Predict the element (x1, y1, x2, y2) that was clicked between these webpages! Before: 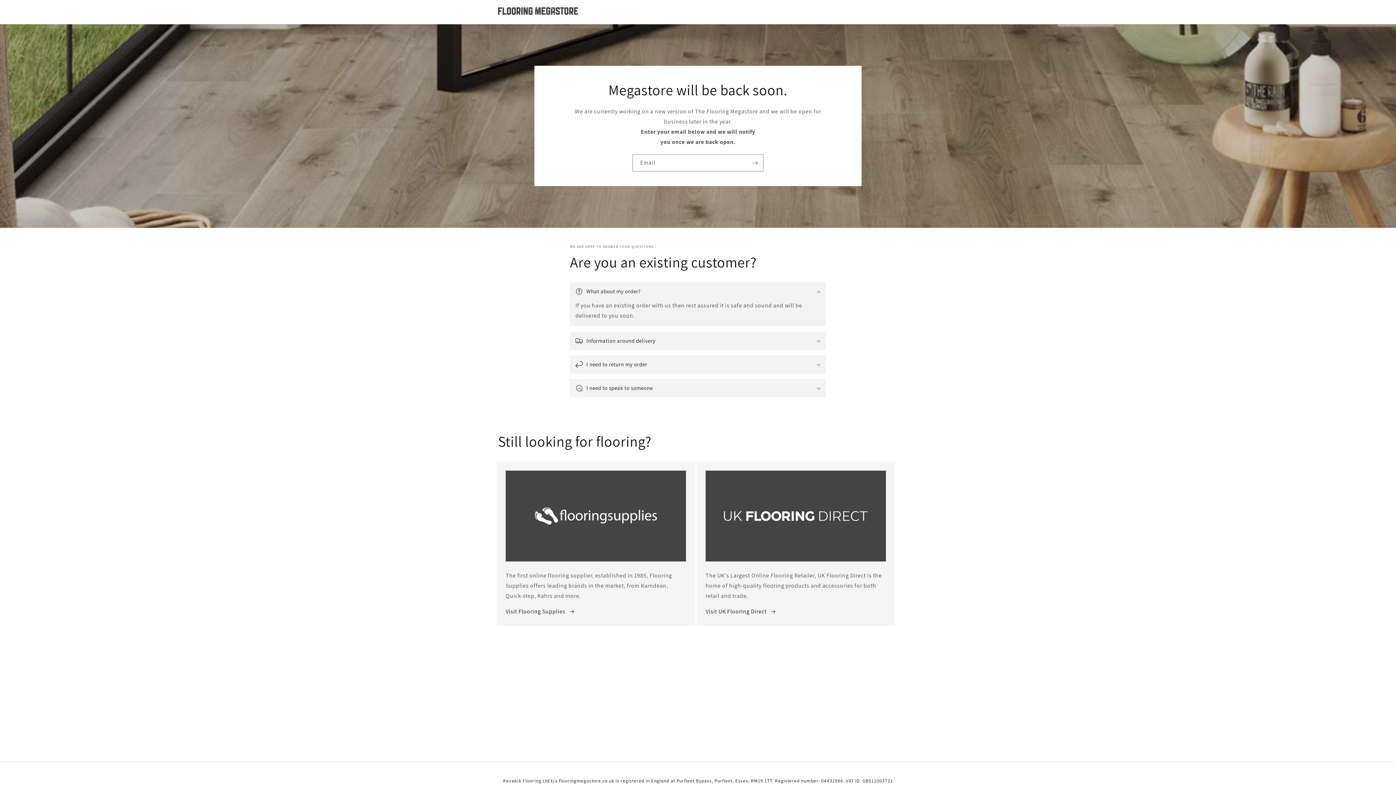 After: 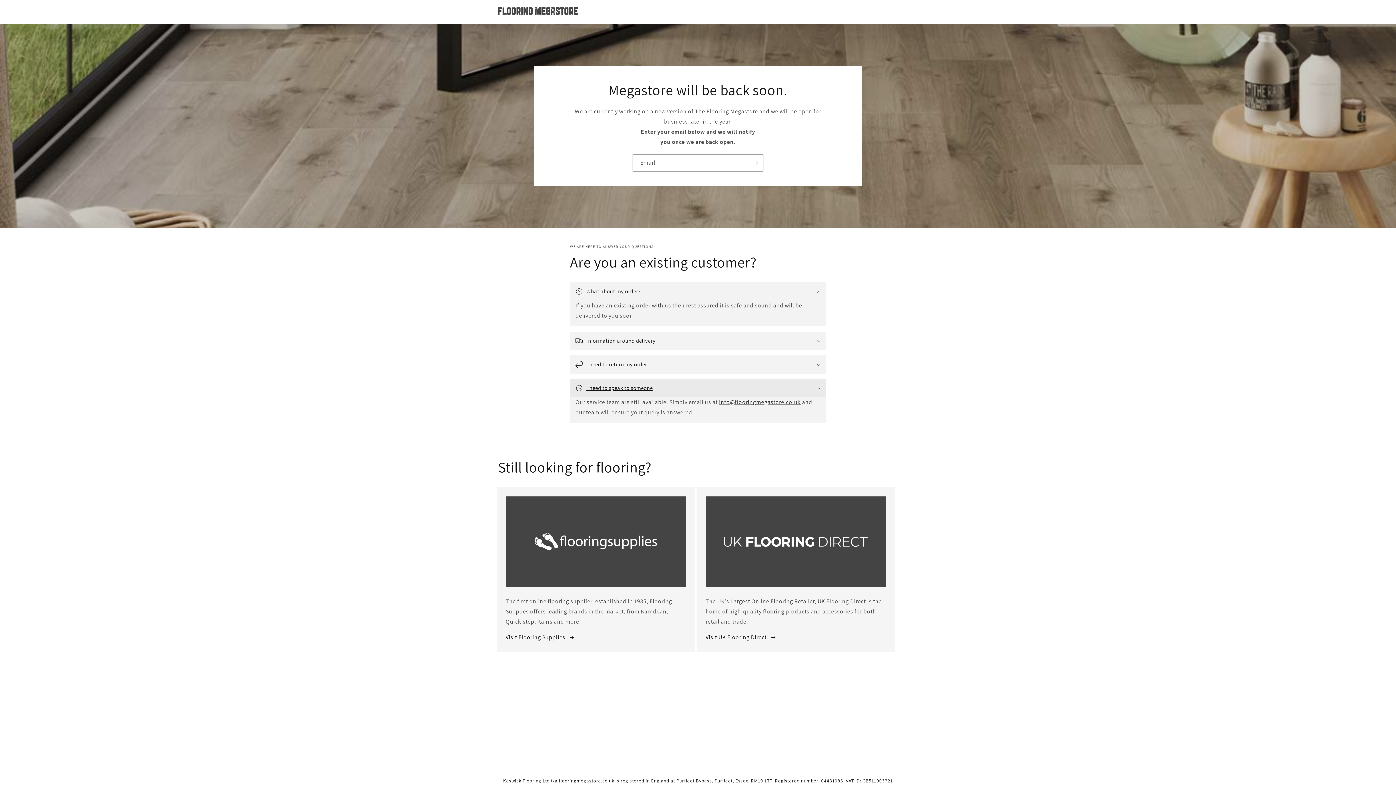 Action: bbox: (570, 379, 826, 397) label: I need to speak to someone